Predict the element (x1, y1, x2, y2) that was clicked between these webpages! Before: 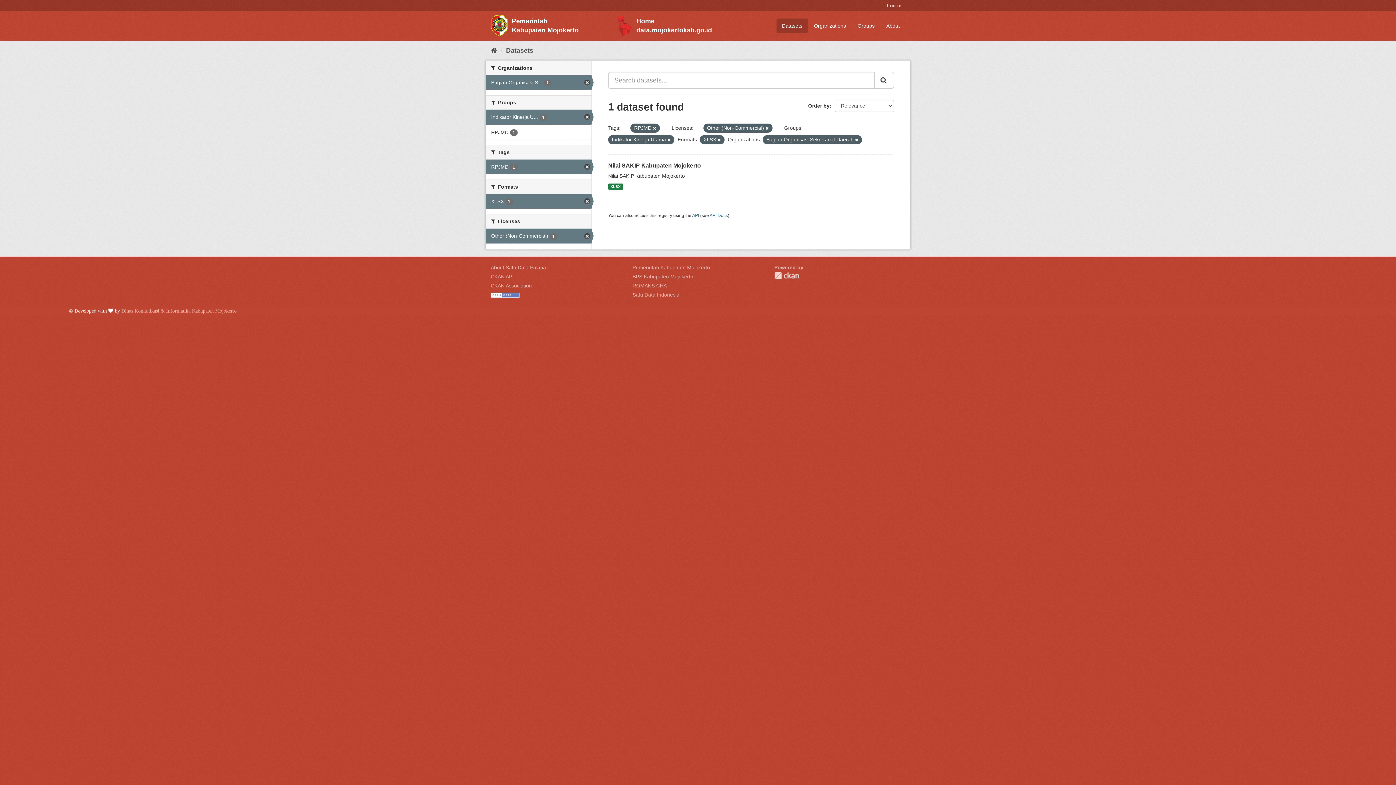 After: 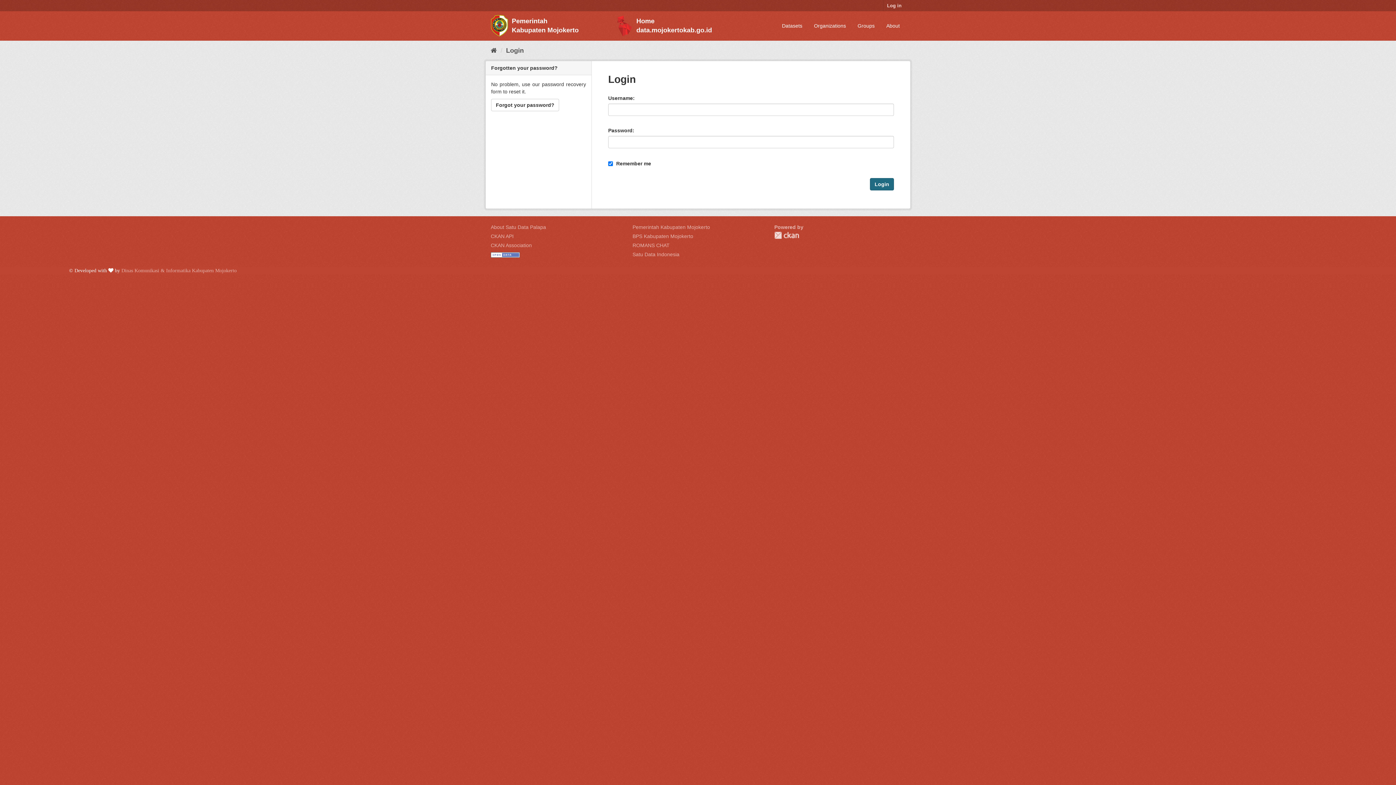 Action: label: Log in bbox: (883, 0, 905, 11)